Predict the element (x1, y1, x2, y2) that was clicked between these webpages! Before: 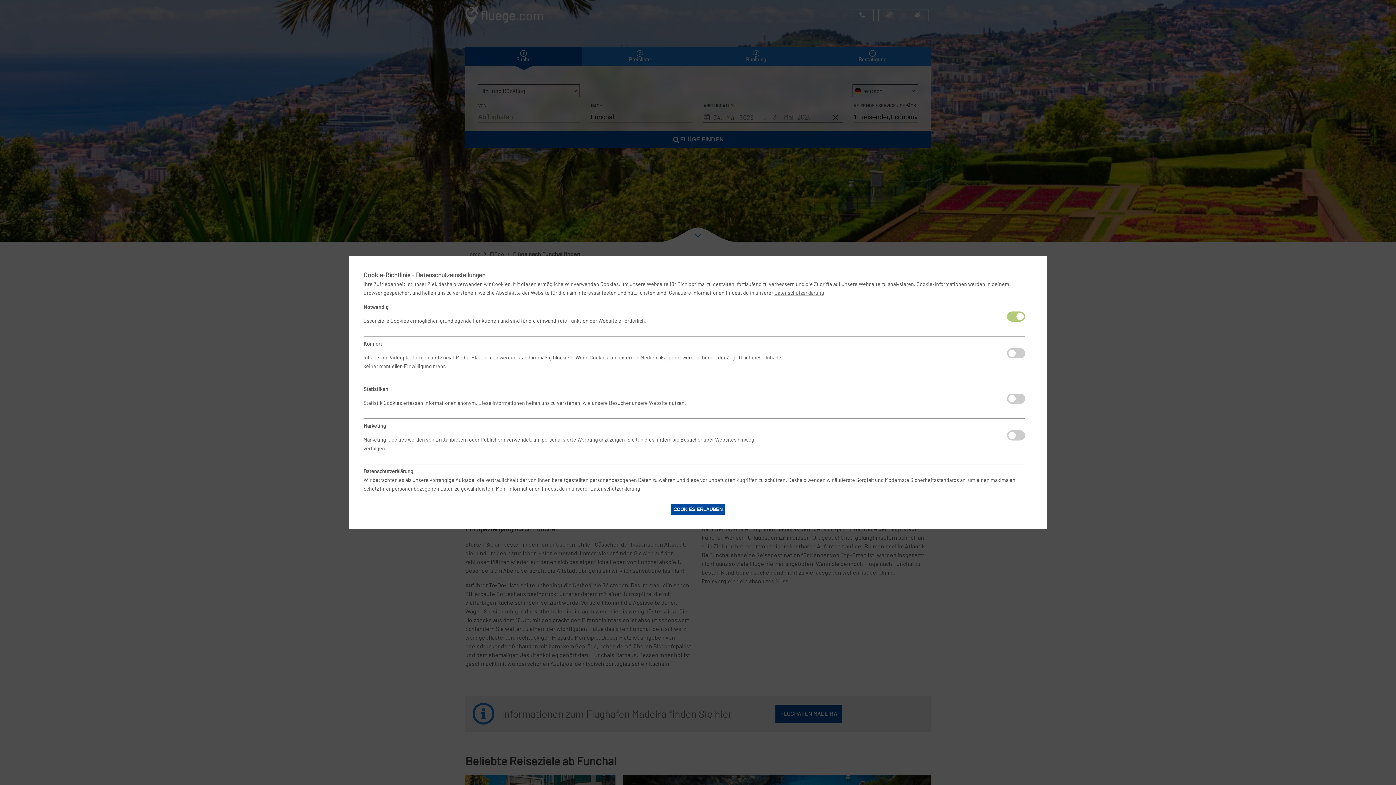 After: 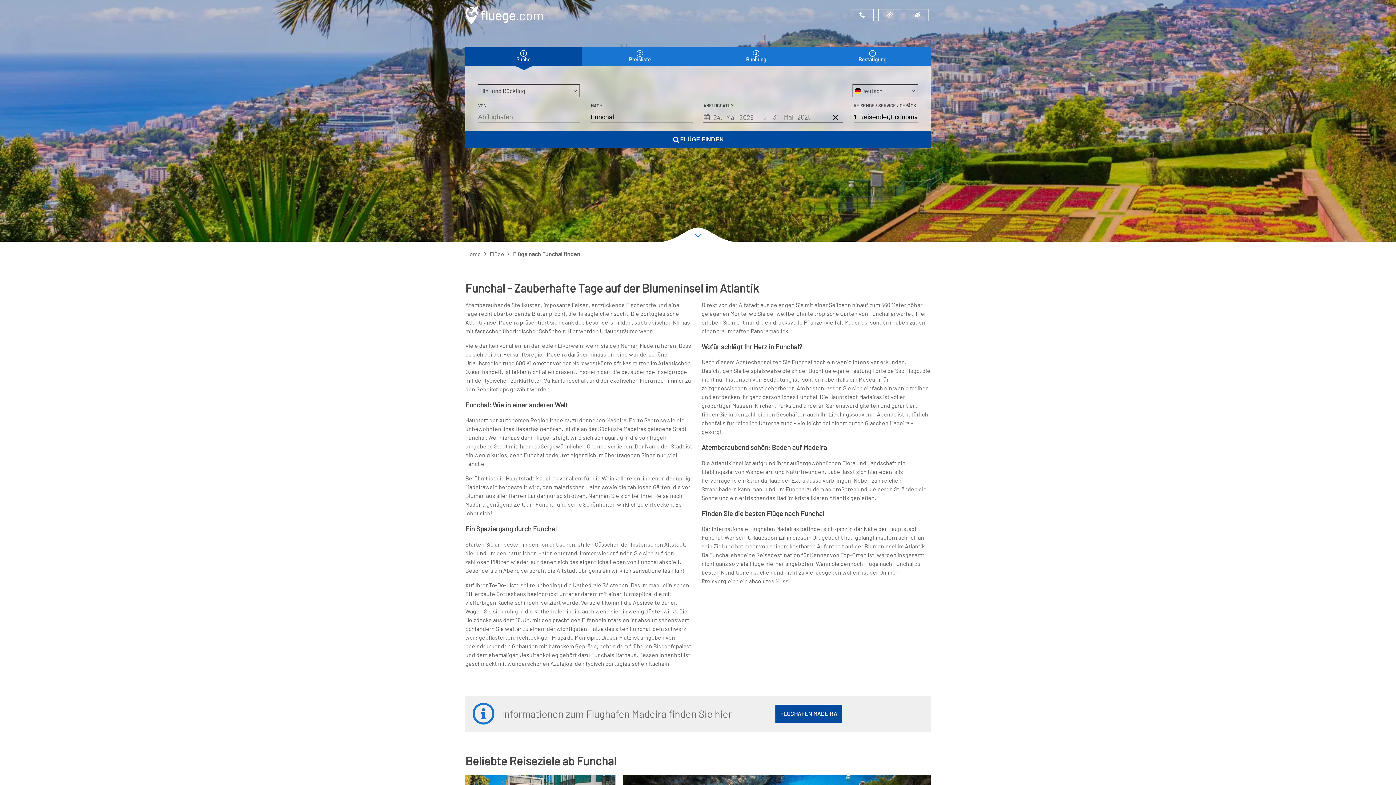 Action: label: COOKIES ERLAUBEN bbox: (671, 504, 725, 514)